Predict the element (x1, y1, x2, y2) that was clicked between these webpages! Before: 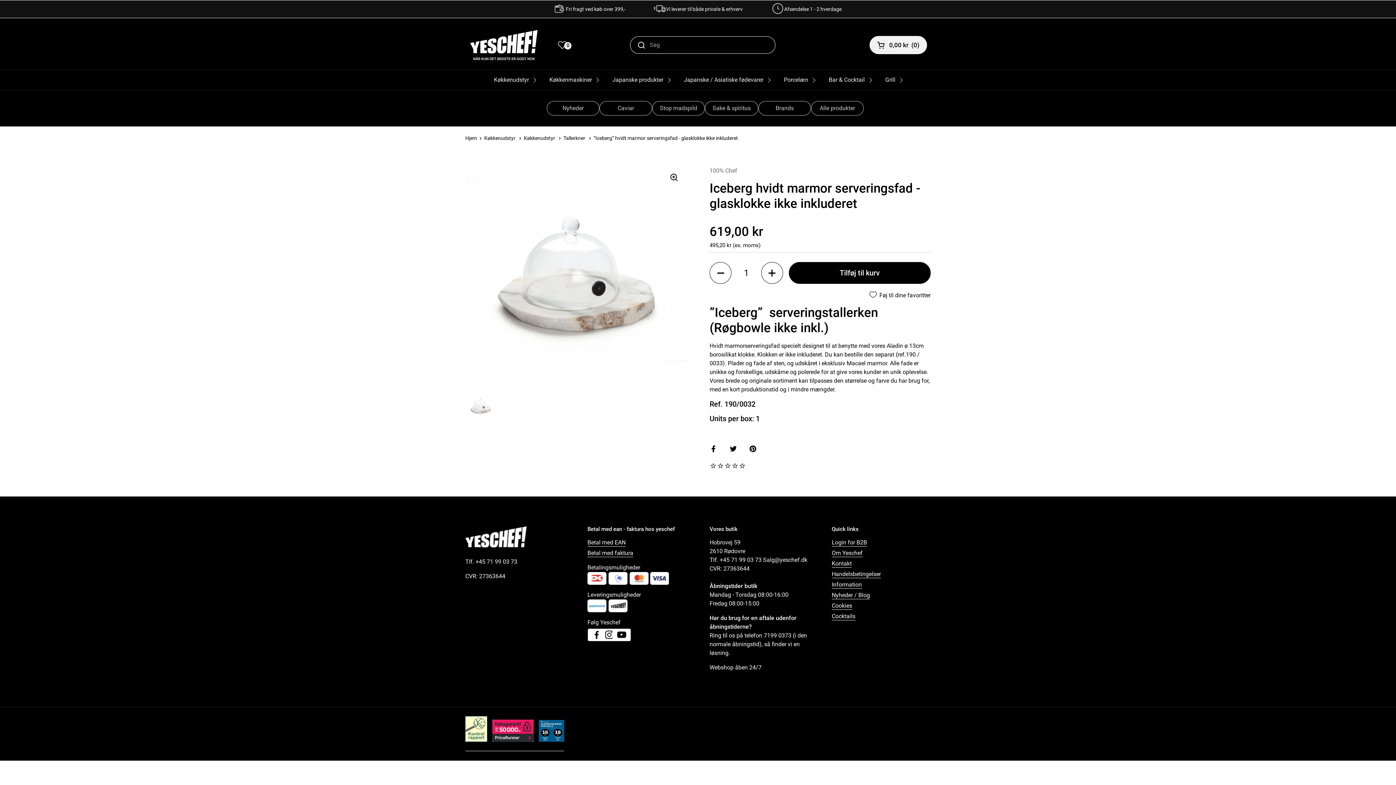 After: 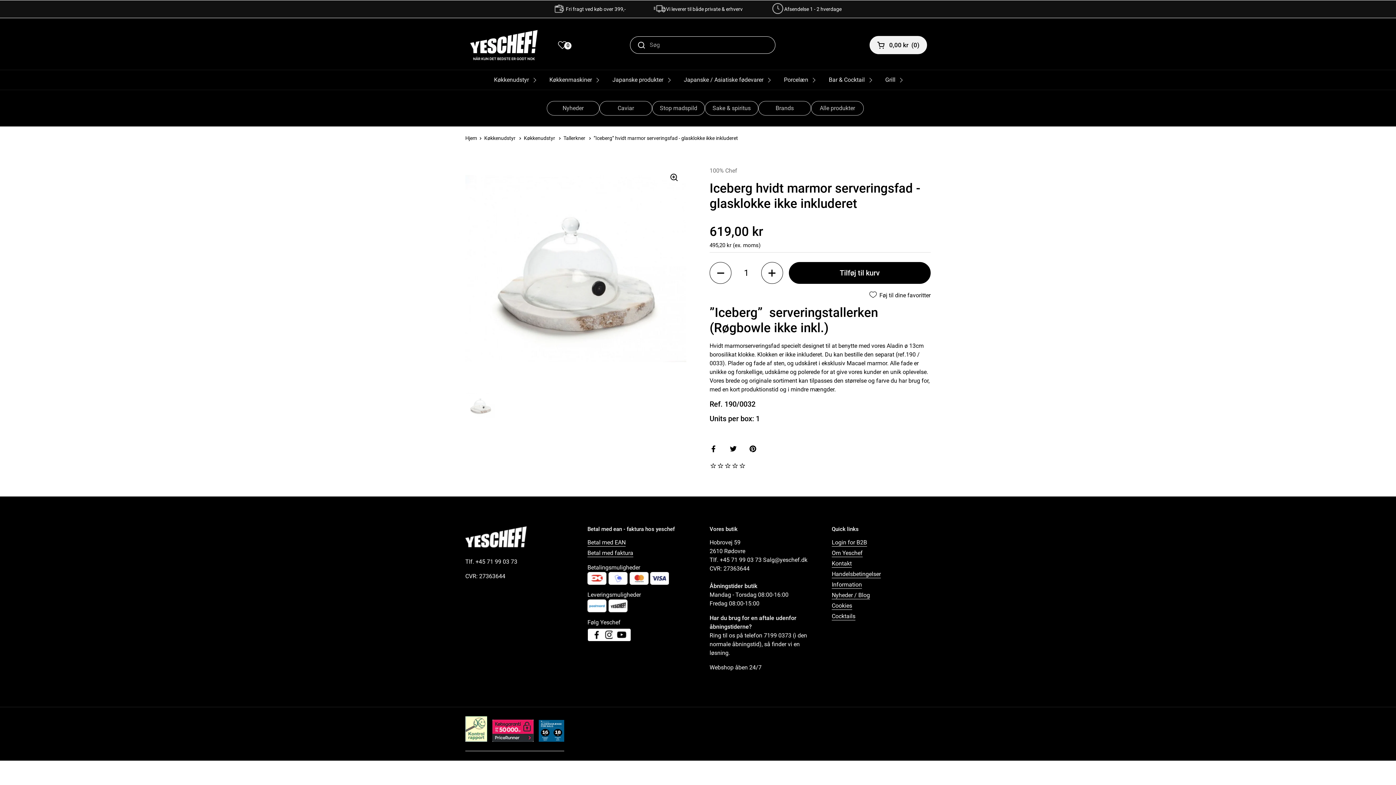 Action: bbox: (605, 631, 613, 639) label: Instagram